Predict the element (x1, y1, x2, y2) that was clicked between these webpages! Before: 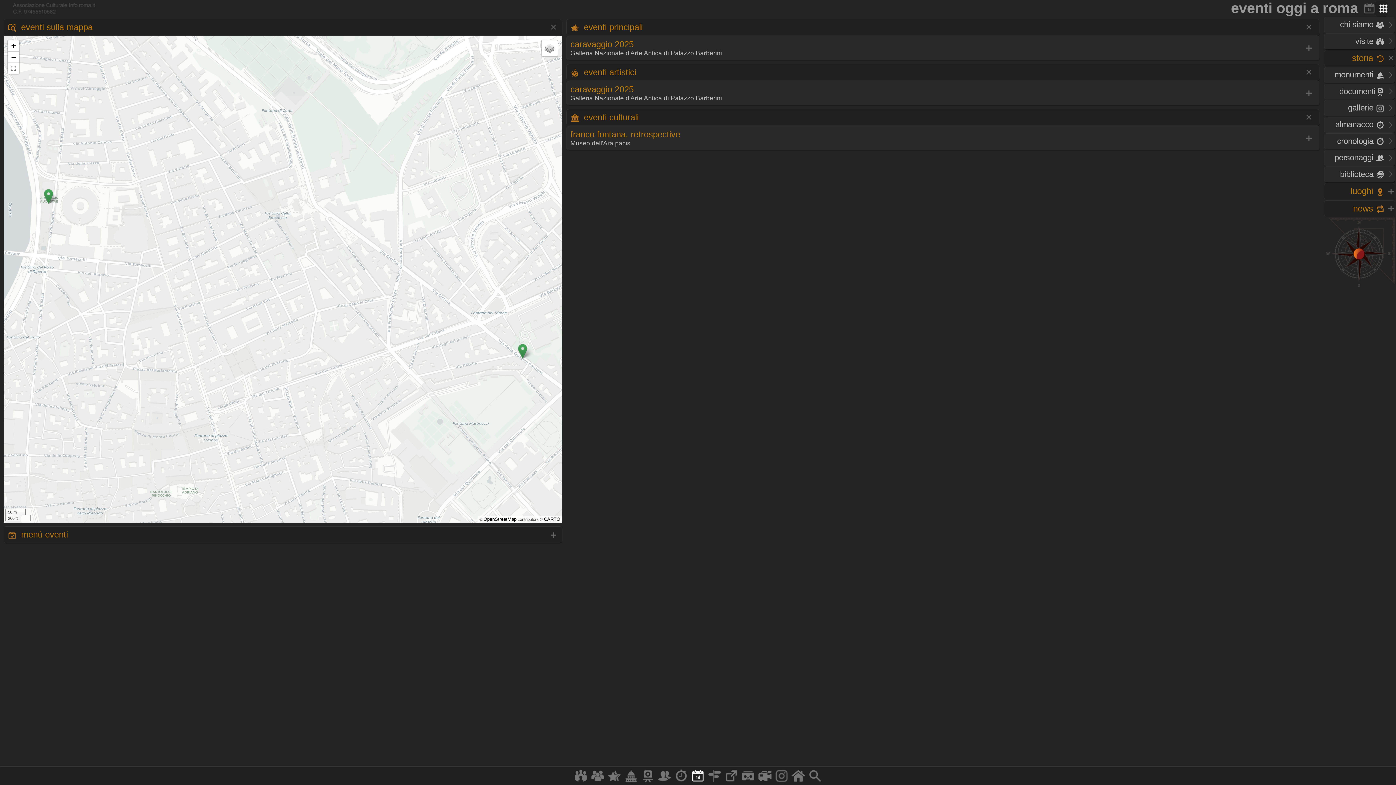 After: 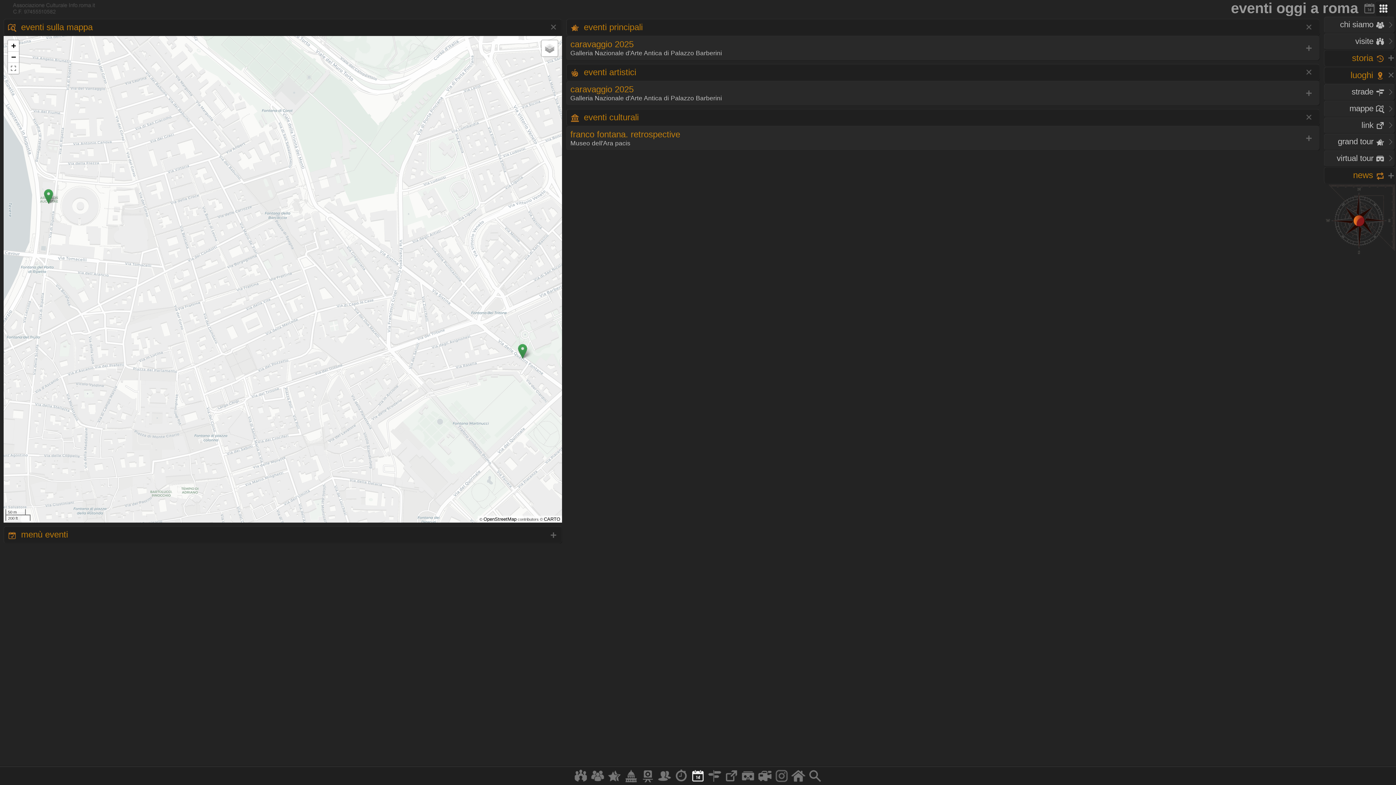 Action: bbox: (1324, 183, 1395, 199) label: luoghi 